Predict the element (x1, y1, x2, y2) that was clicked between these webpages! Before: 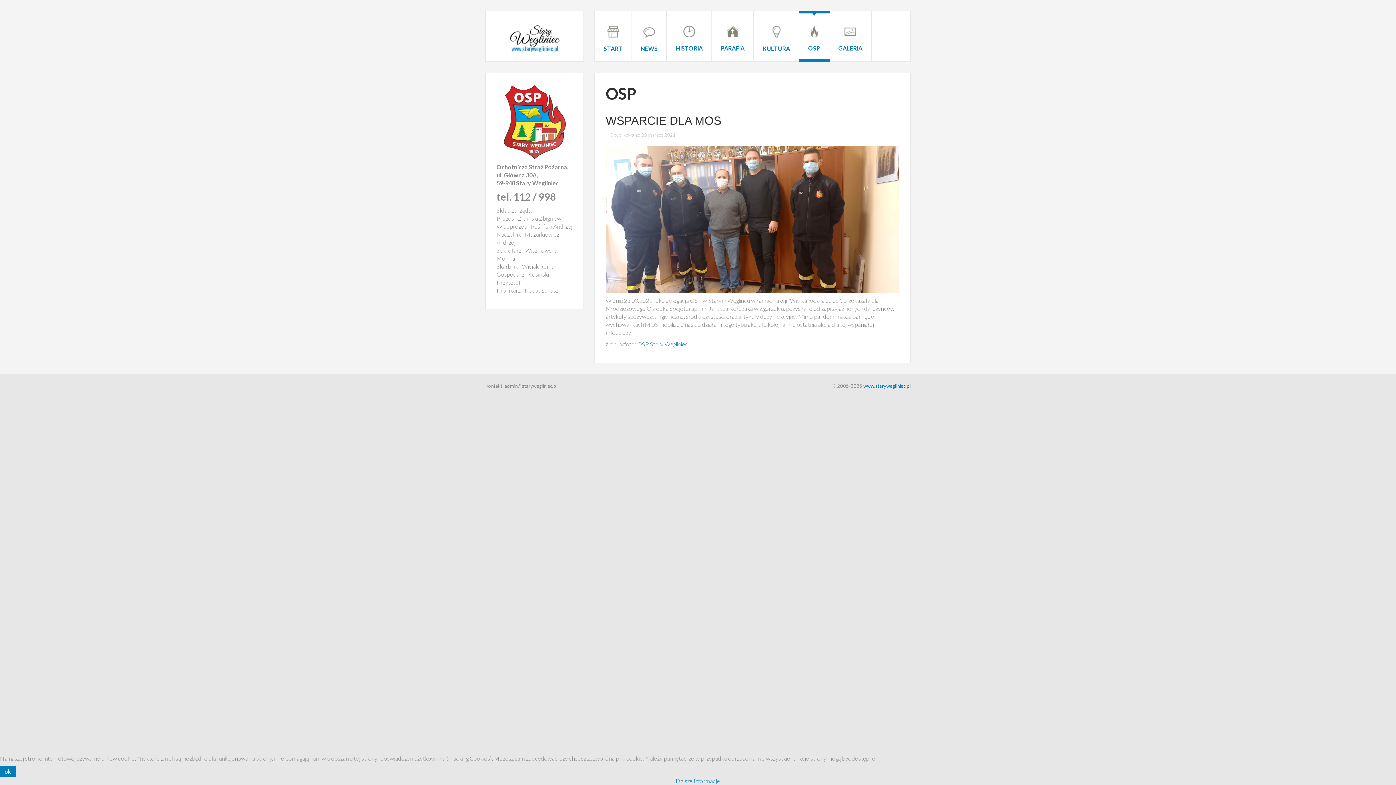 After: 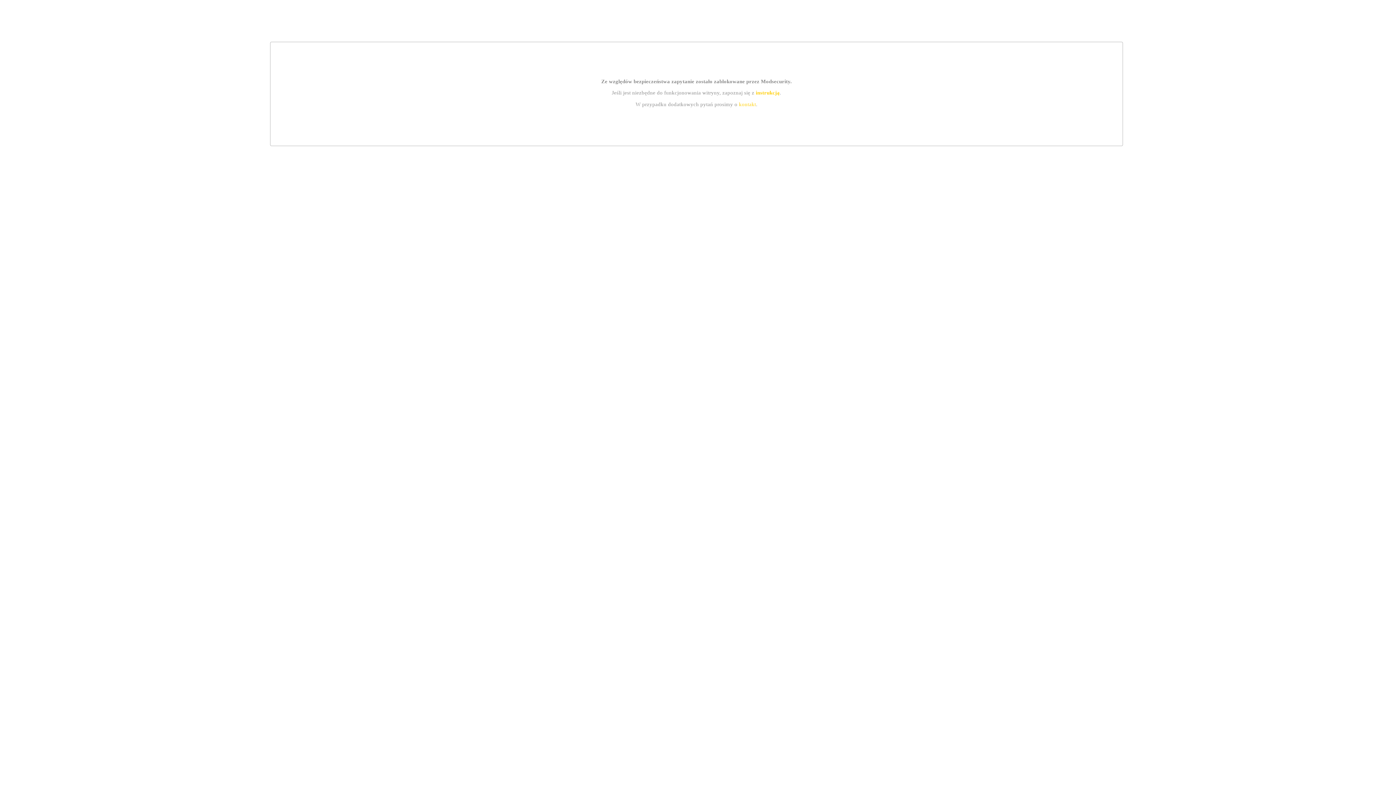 Action: label: Dalsze informacje bbox: (676, 777, 720, 784)